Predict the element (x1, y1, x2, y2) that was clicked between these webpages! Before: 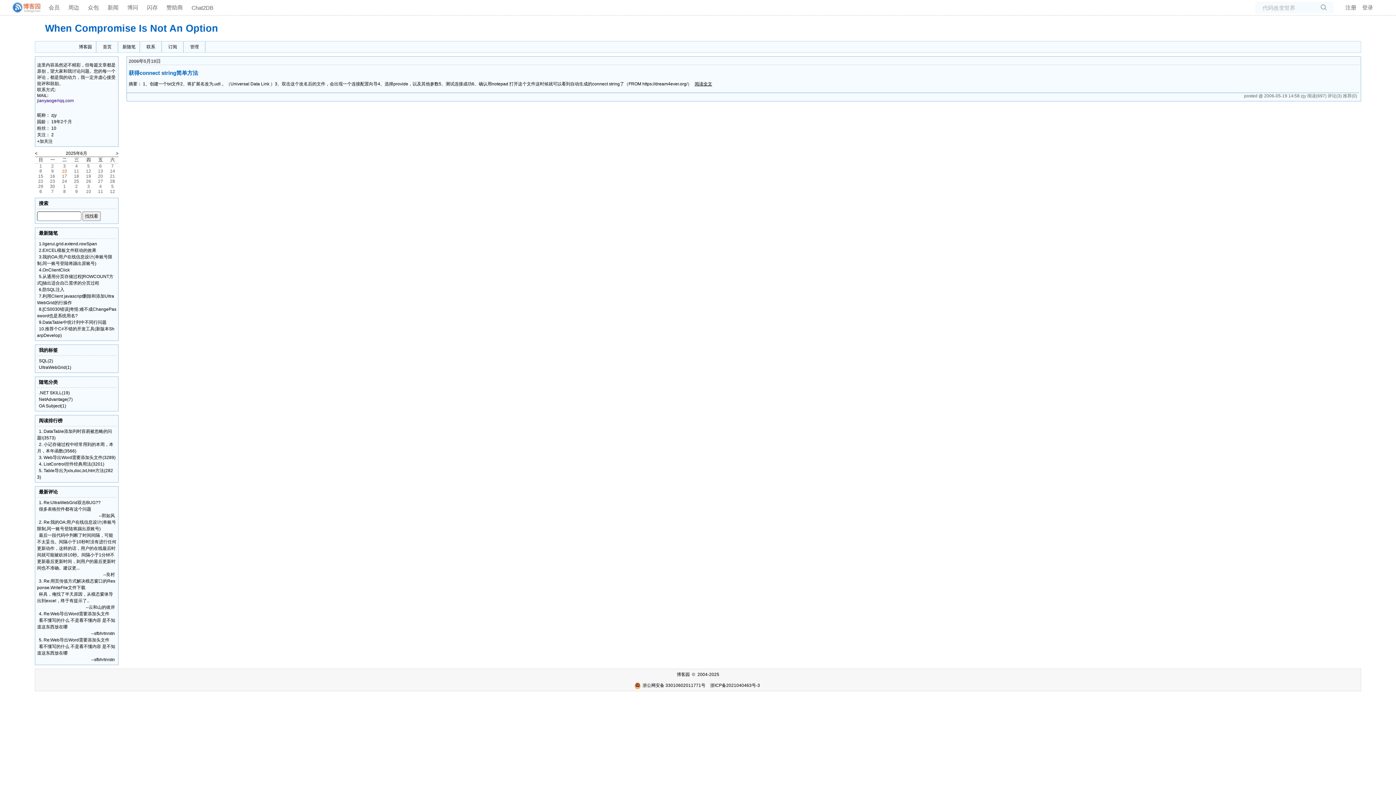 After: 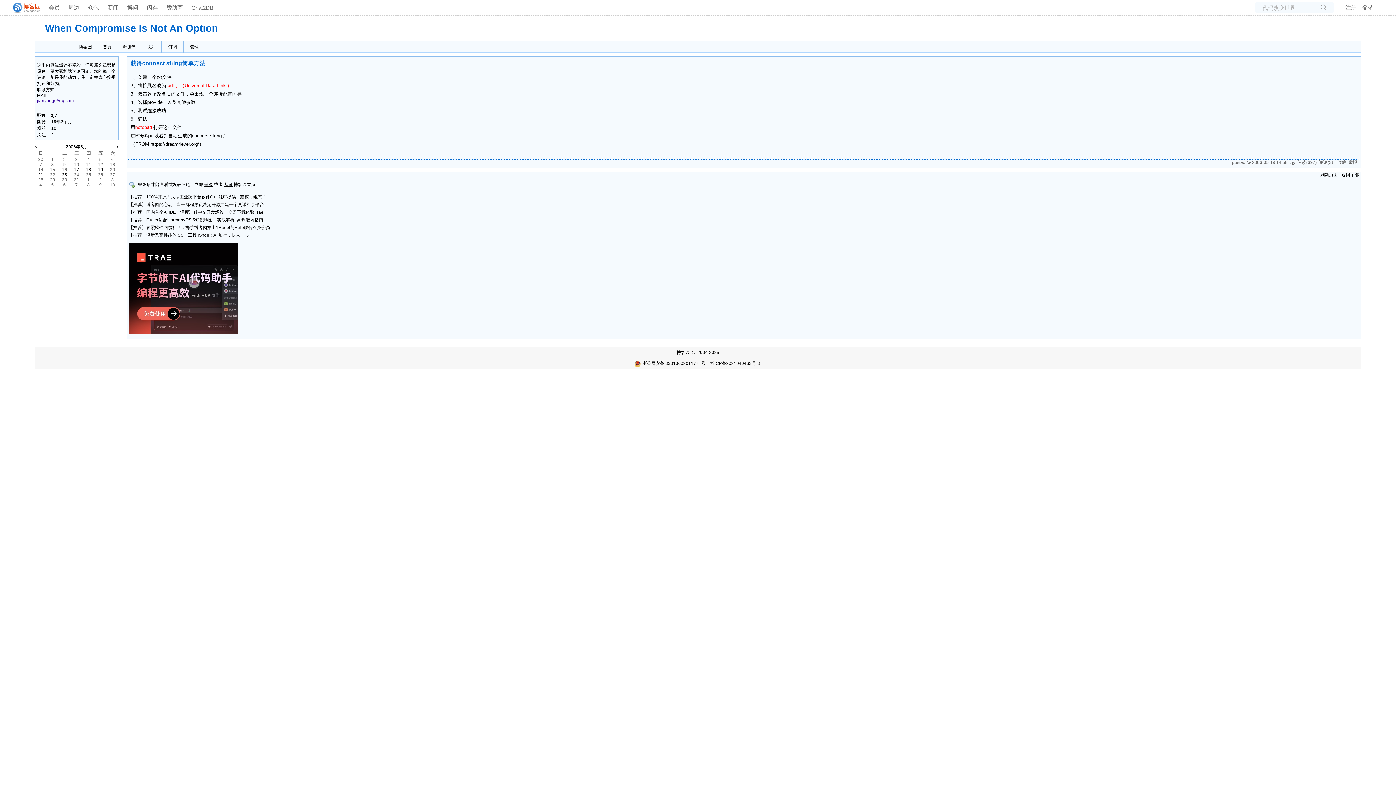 Action: bbox: (693, 81, 712, 86) label: 阅读全文